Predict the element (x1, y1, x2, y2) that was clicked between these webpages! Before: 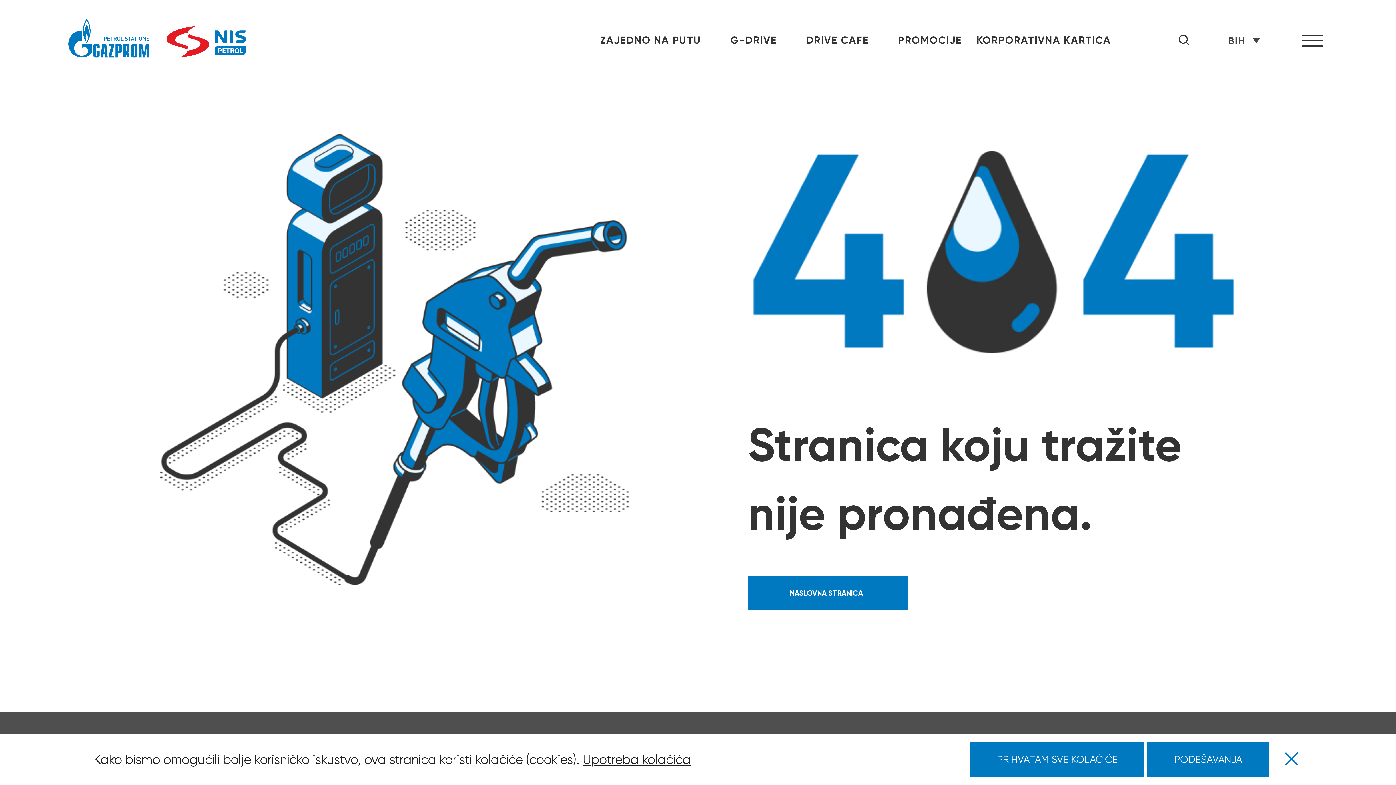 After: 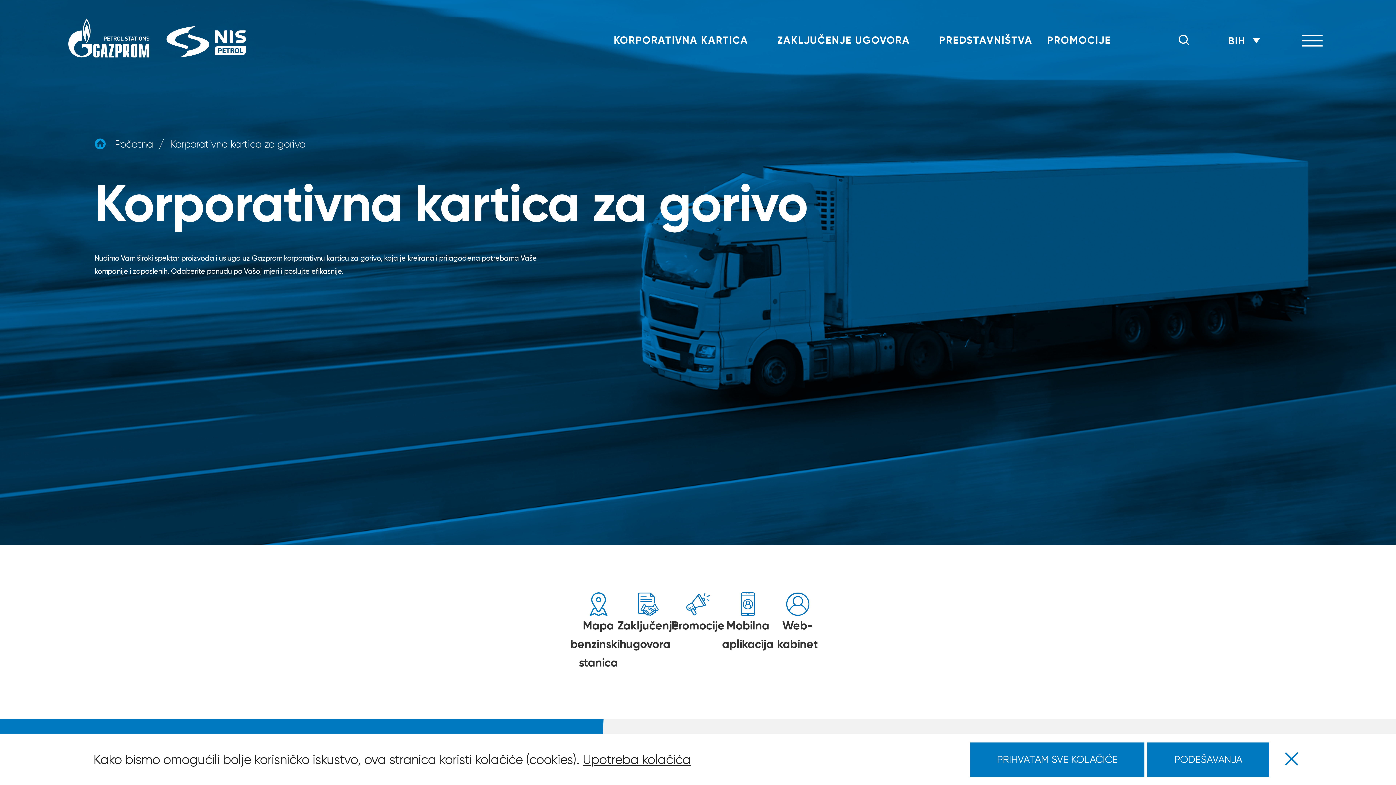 Action: label: KORPORATIVNA KARTICA bbox: (976, 33, 1111, 46)